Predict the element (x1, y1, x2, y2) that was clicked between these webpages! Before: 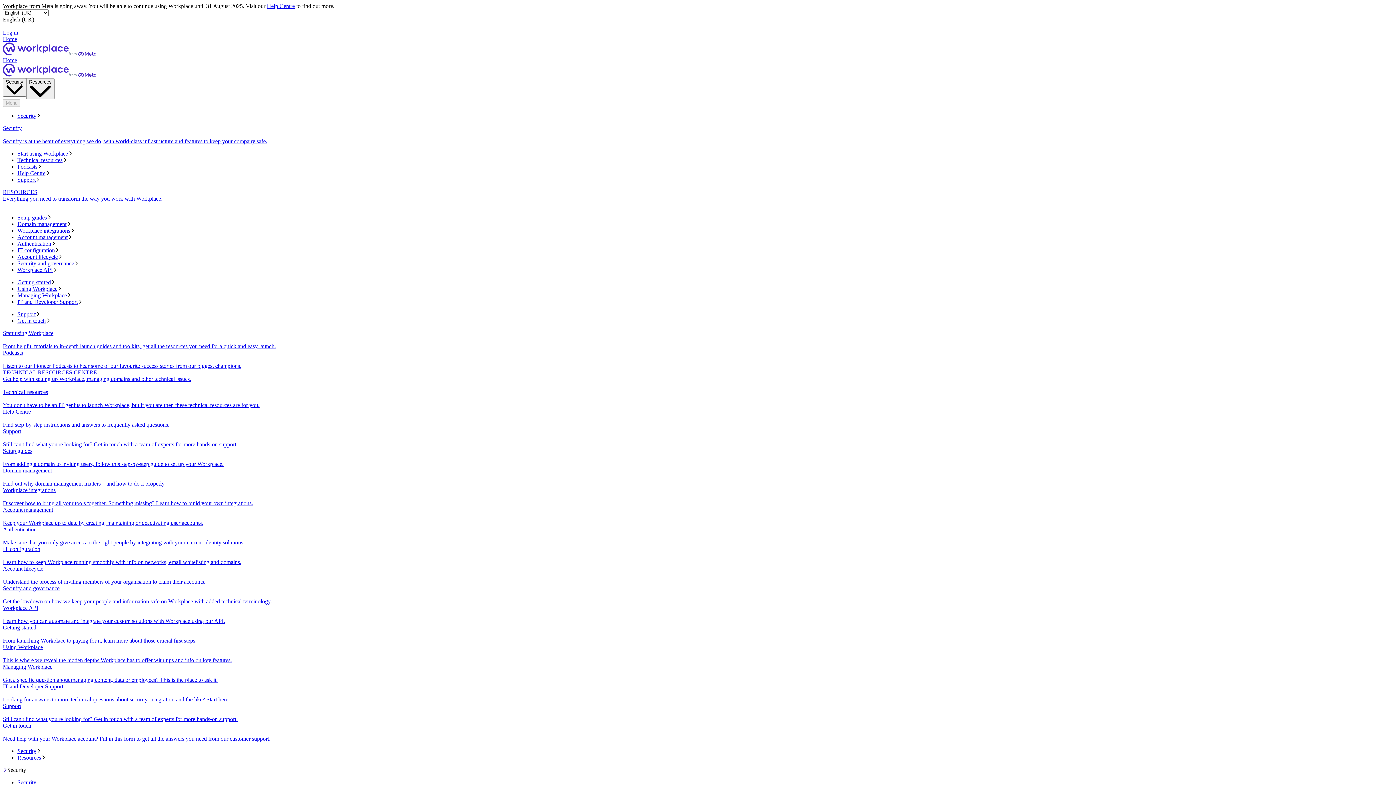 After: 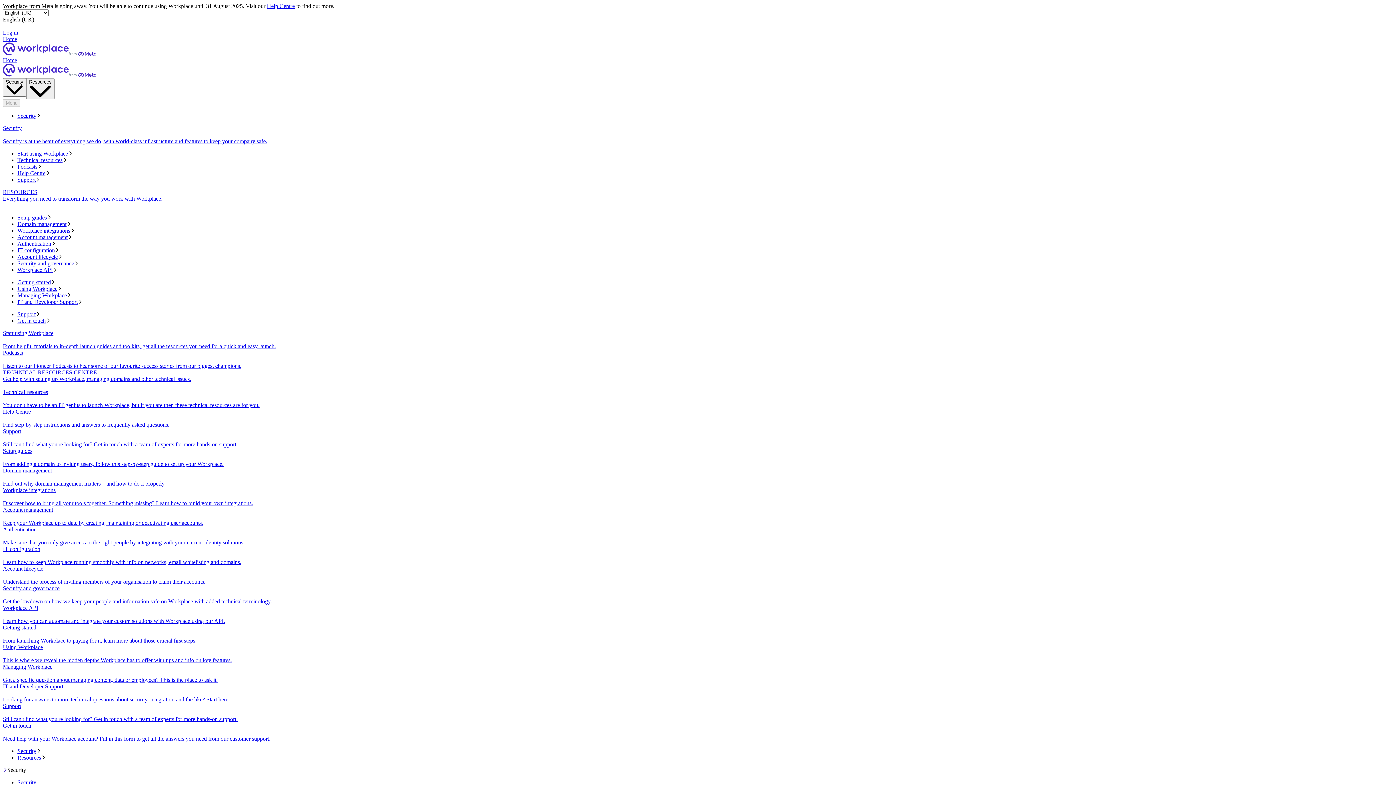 Action: label: Domain management
Find out why domain management matters – and how to do it properly. bbox: (2, 467, 1393, 487)